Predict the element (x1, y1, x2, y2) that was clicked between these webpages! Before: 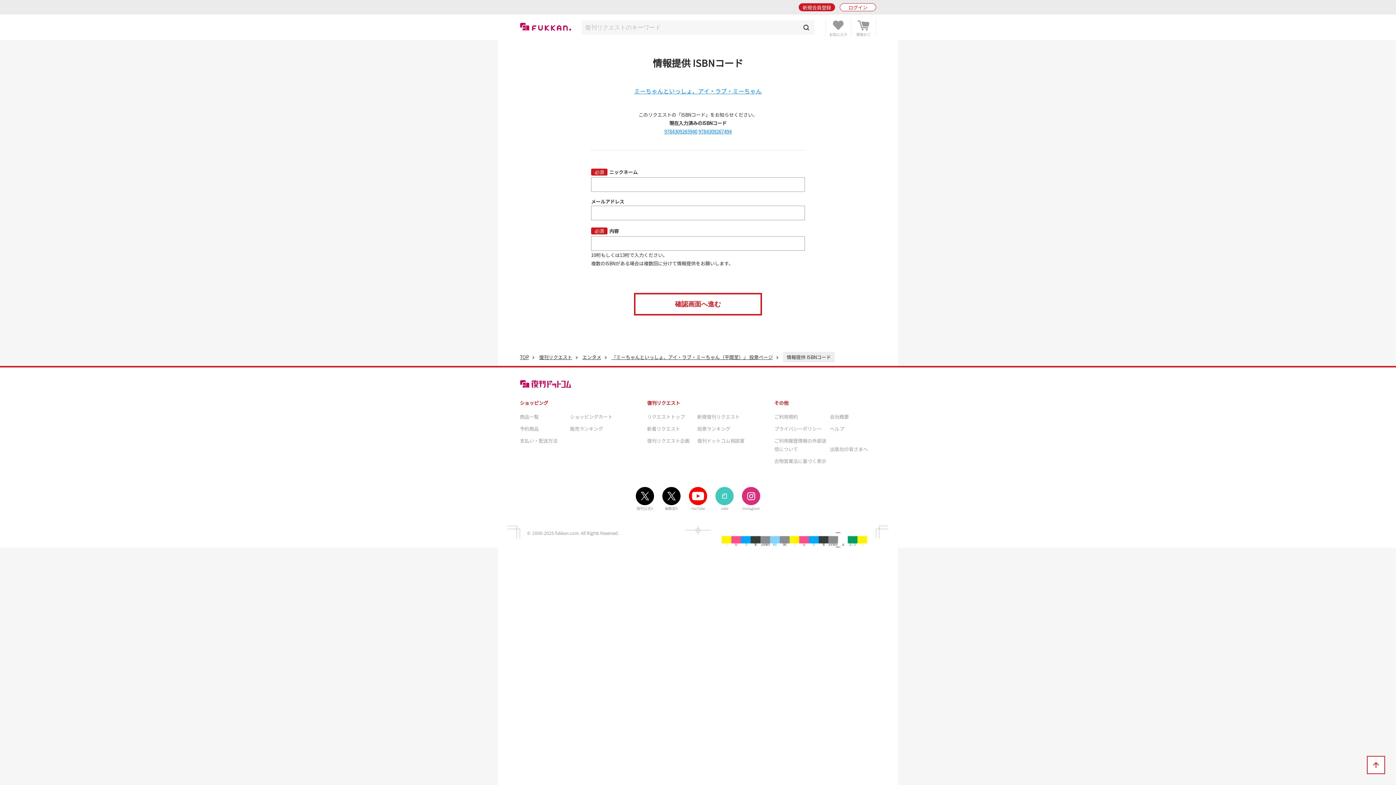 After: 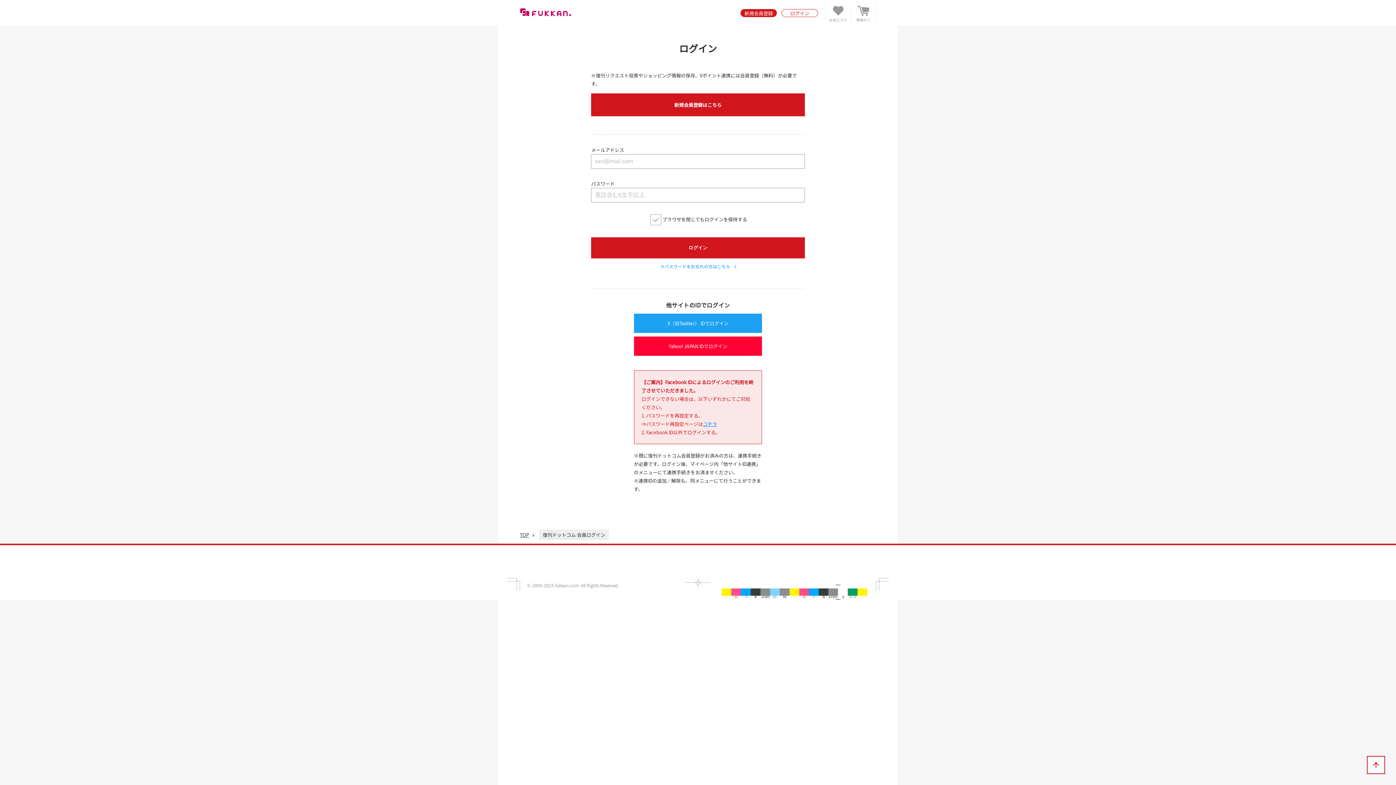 Action: bbox: (840, 3, 876, 11) label: ログイン